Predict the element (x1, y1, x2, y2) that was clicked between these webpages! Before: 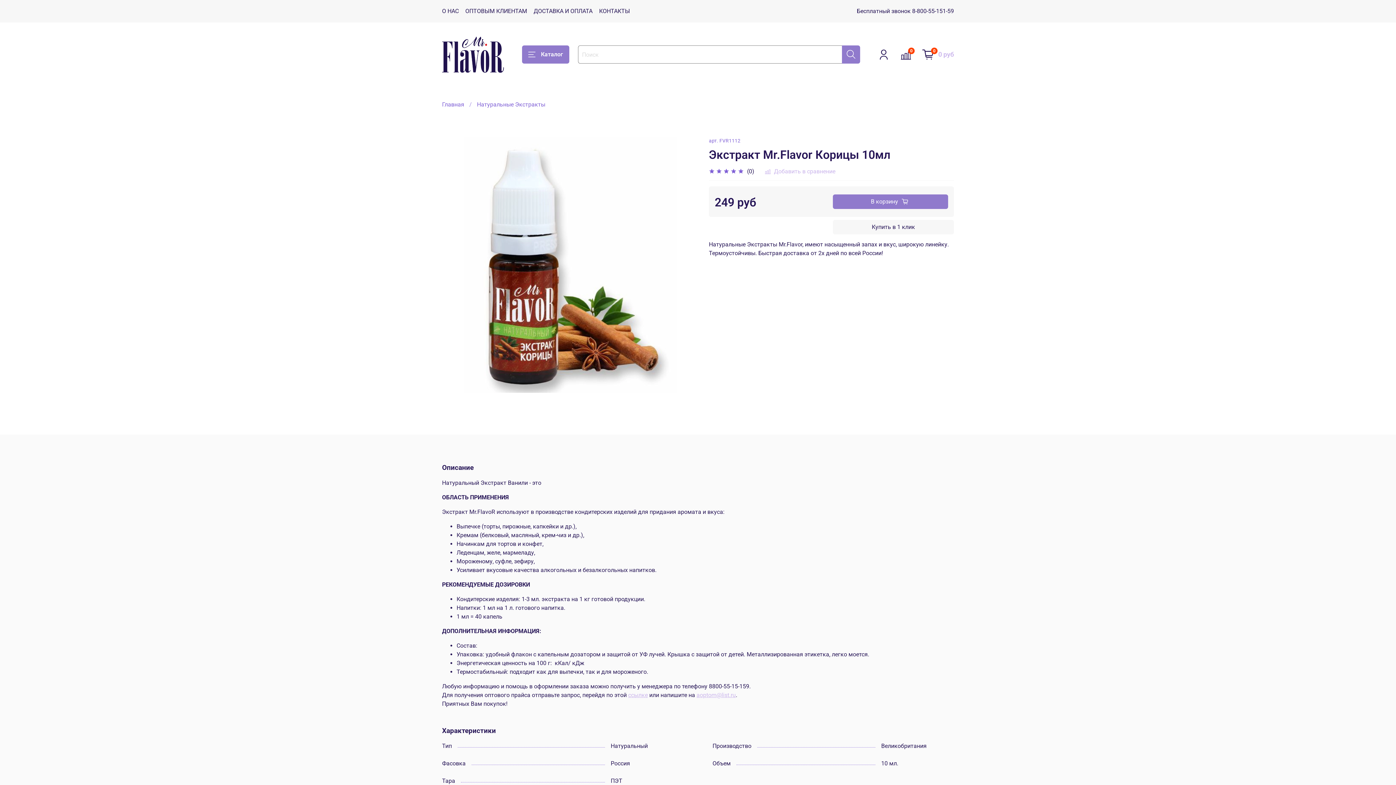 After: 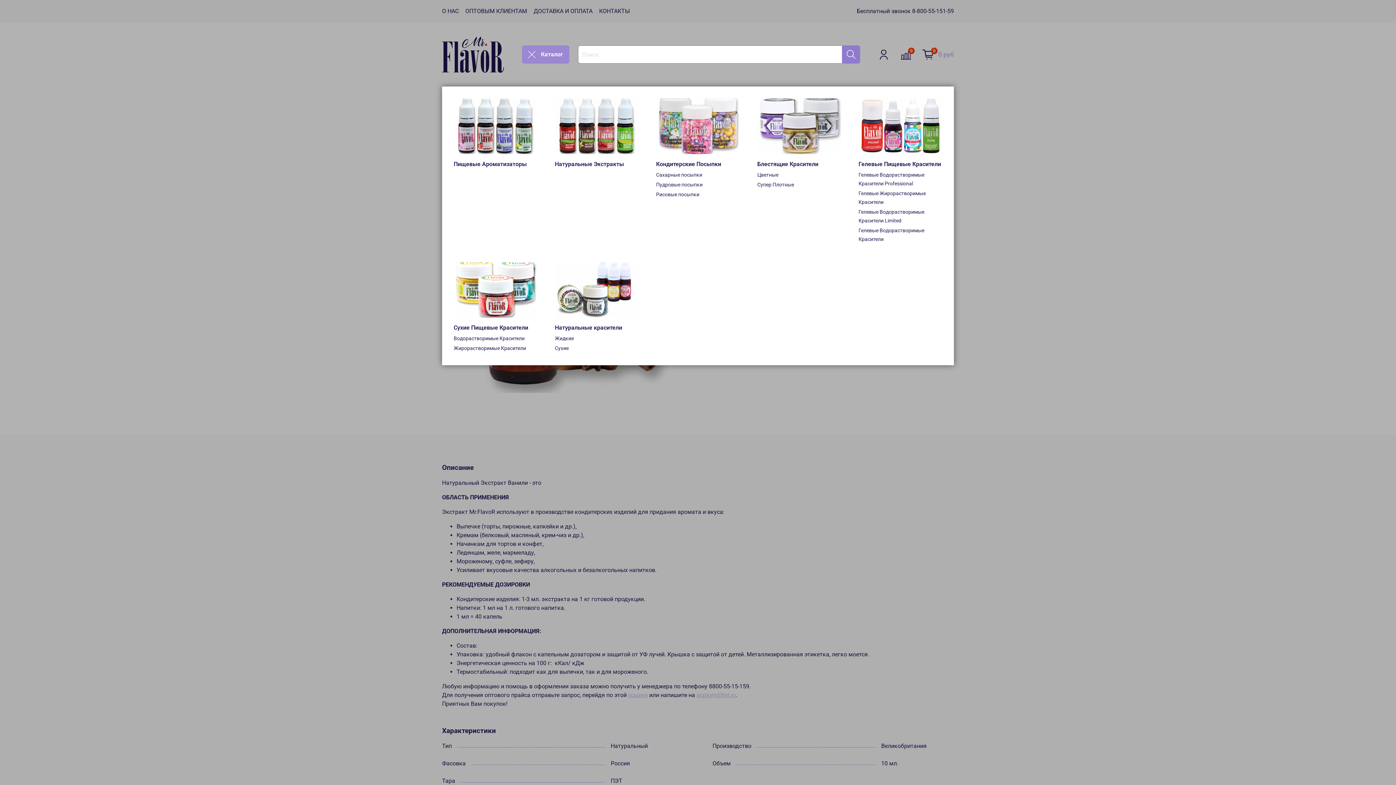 Action: bbox: (522, 45, 569, 63) label: Каталог